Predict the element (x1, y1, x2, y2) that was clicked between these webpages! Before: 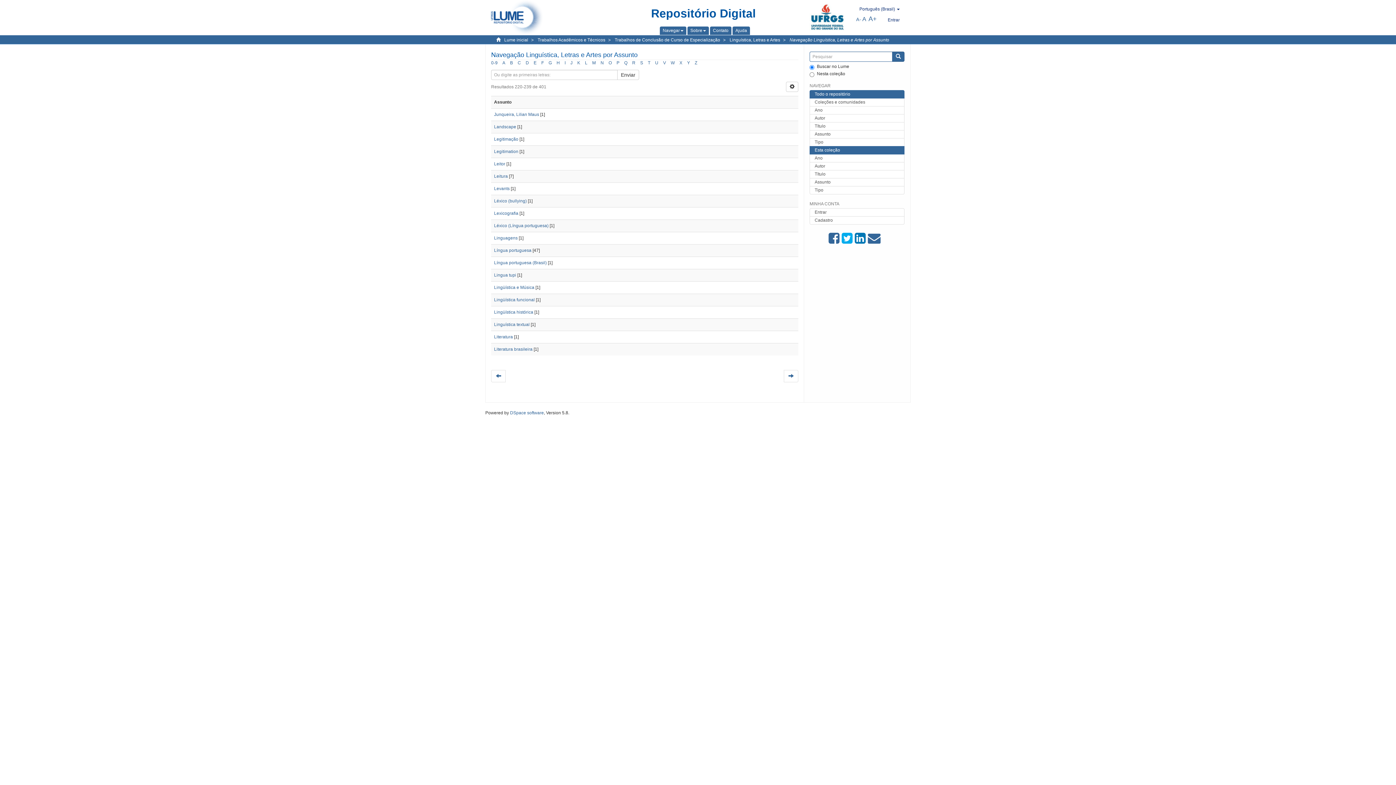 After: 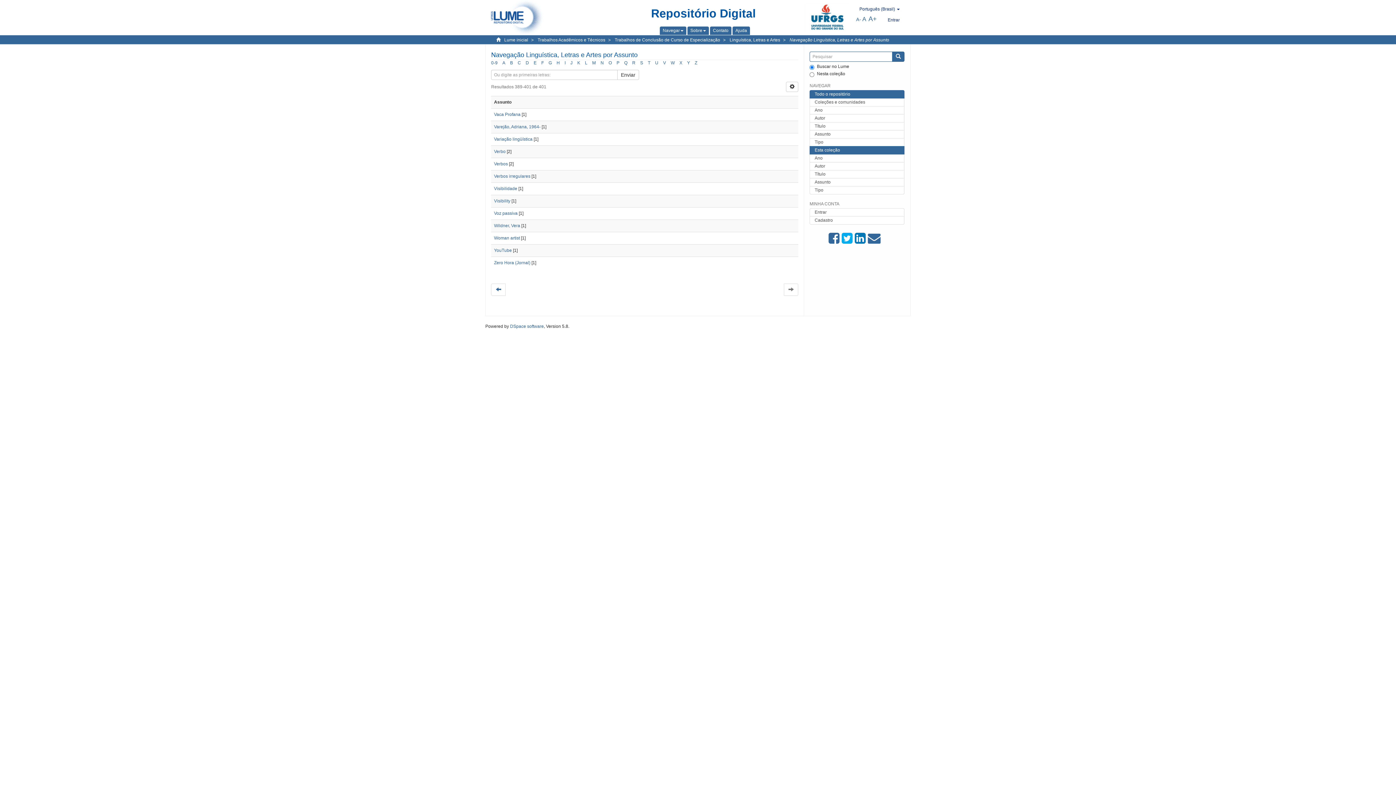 Action: label: V bbox: (663, 60, 666, 65)